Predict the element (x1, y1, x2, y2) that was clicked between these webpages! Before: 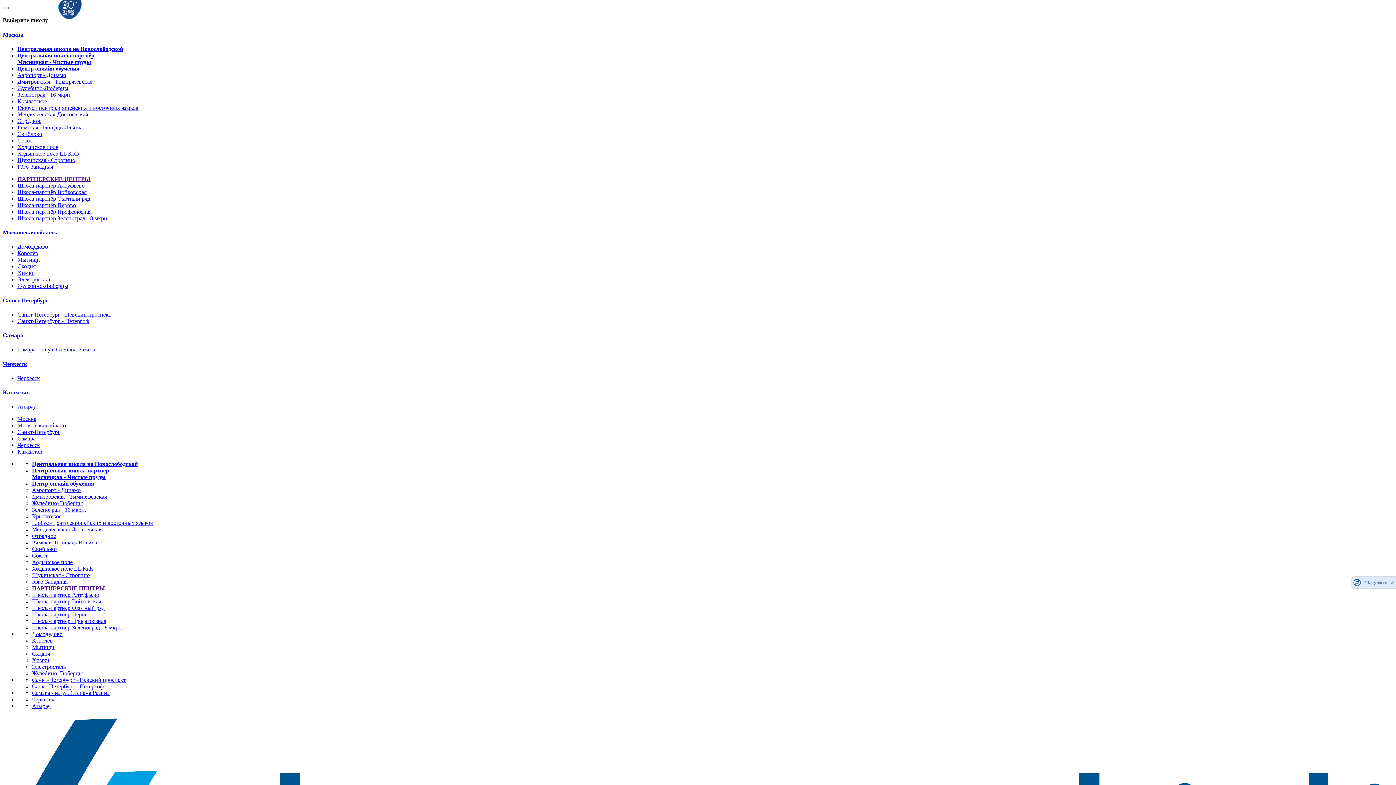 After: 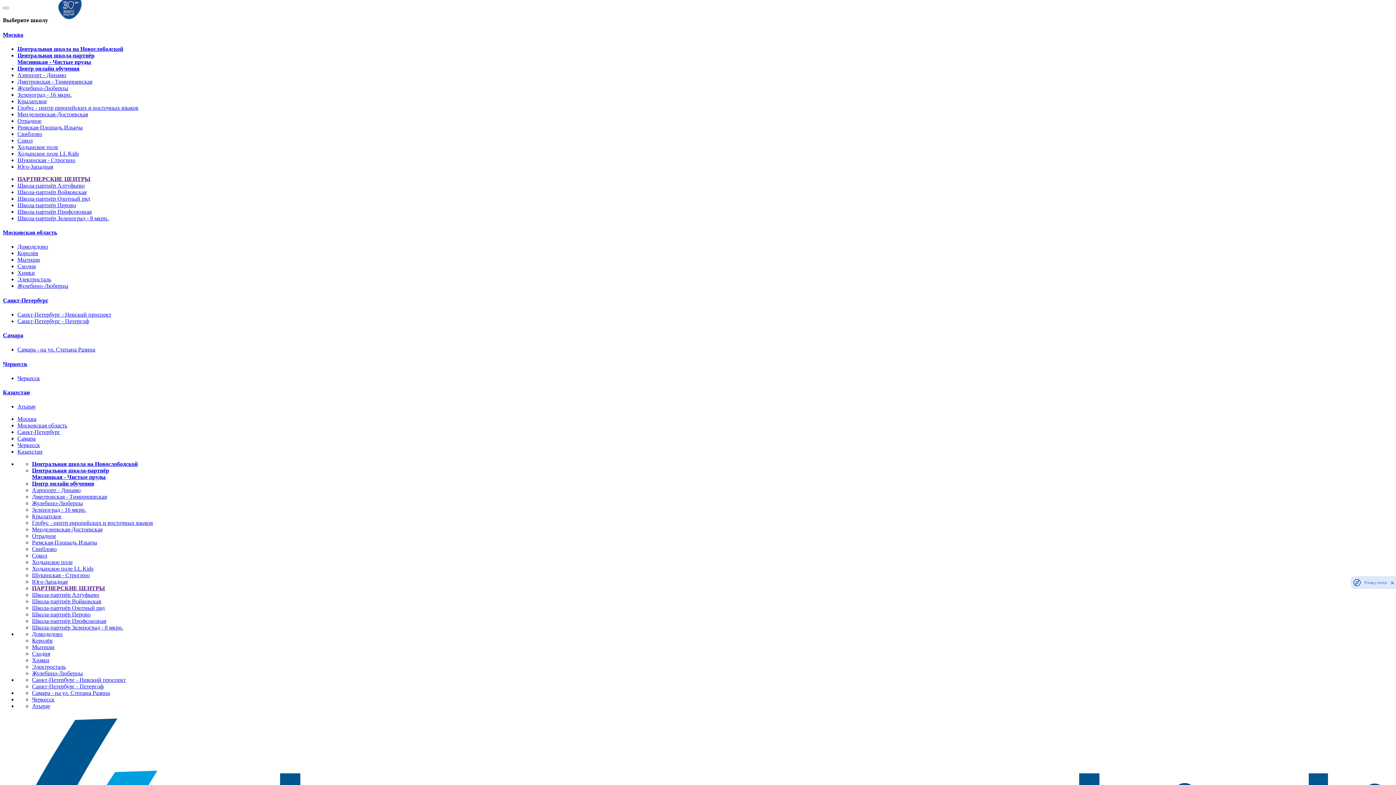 Action: bbox: (17, 137, 32, 143) label: Сокол